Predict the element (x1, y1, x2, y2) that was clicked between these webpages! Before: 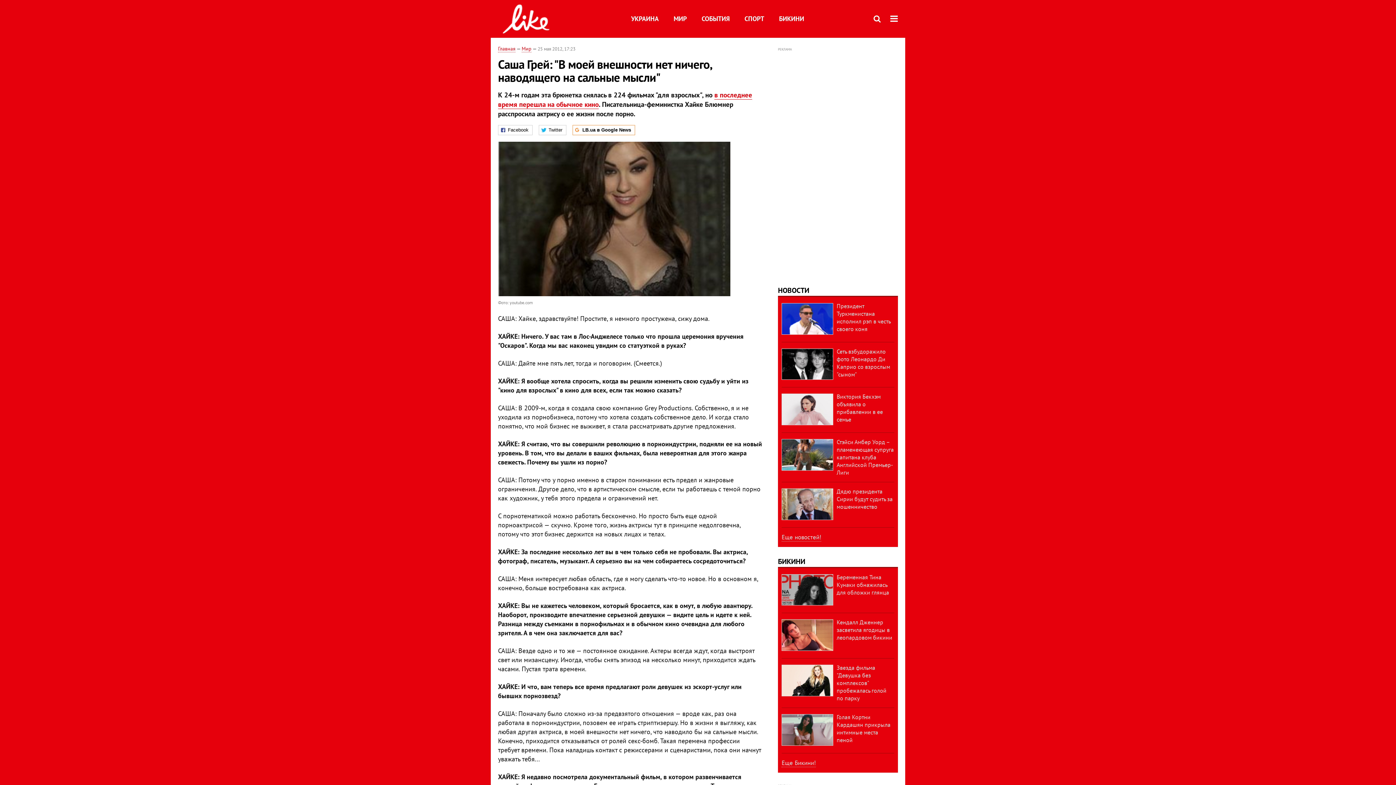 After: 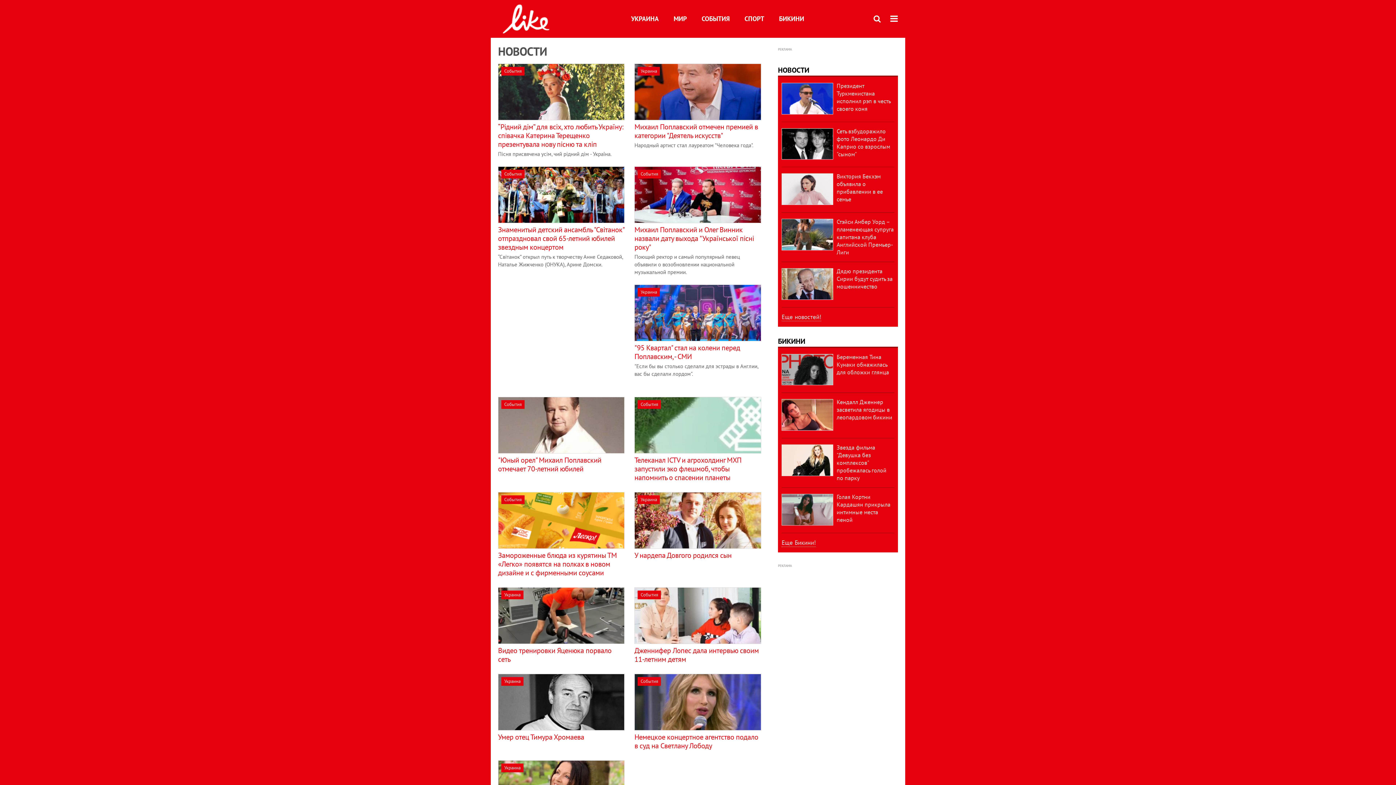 Action: bbox: (781, 533, 821, 541) label: Еще новостей!